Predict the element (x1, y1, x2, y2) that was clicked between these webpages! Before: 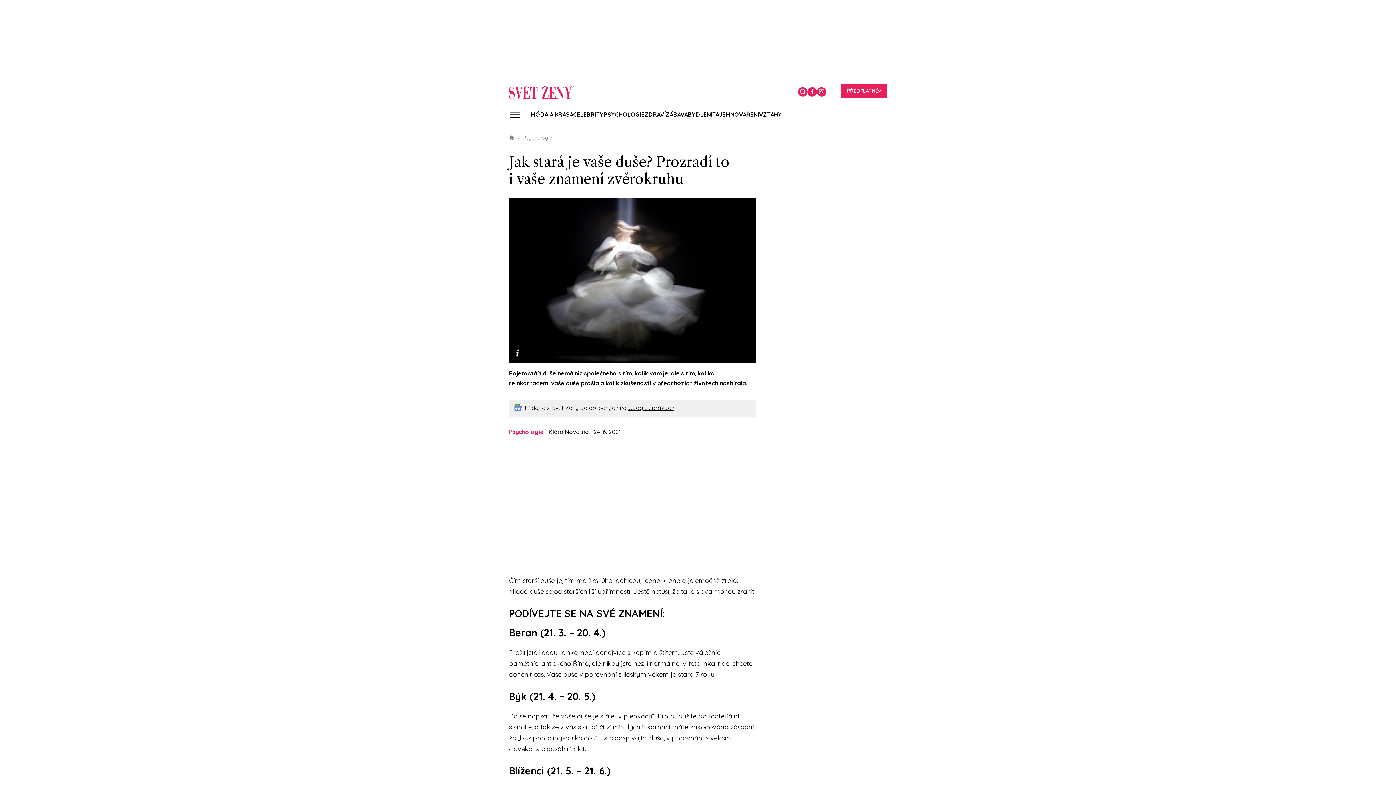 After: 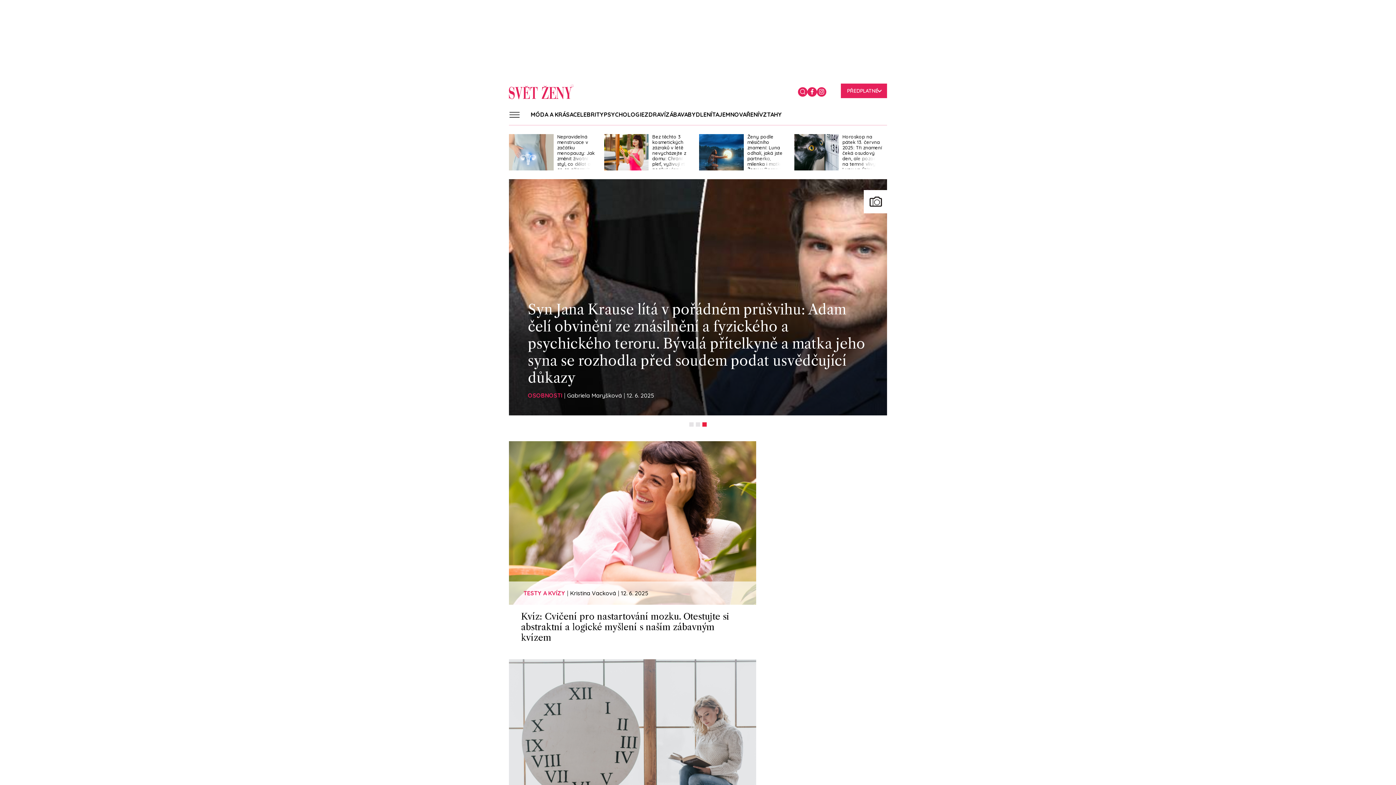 Action: label: SvětŽeny.cz bbox: (509, 135, 514, 140)